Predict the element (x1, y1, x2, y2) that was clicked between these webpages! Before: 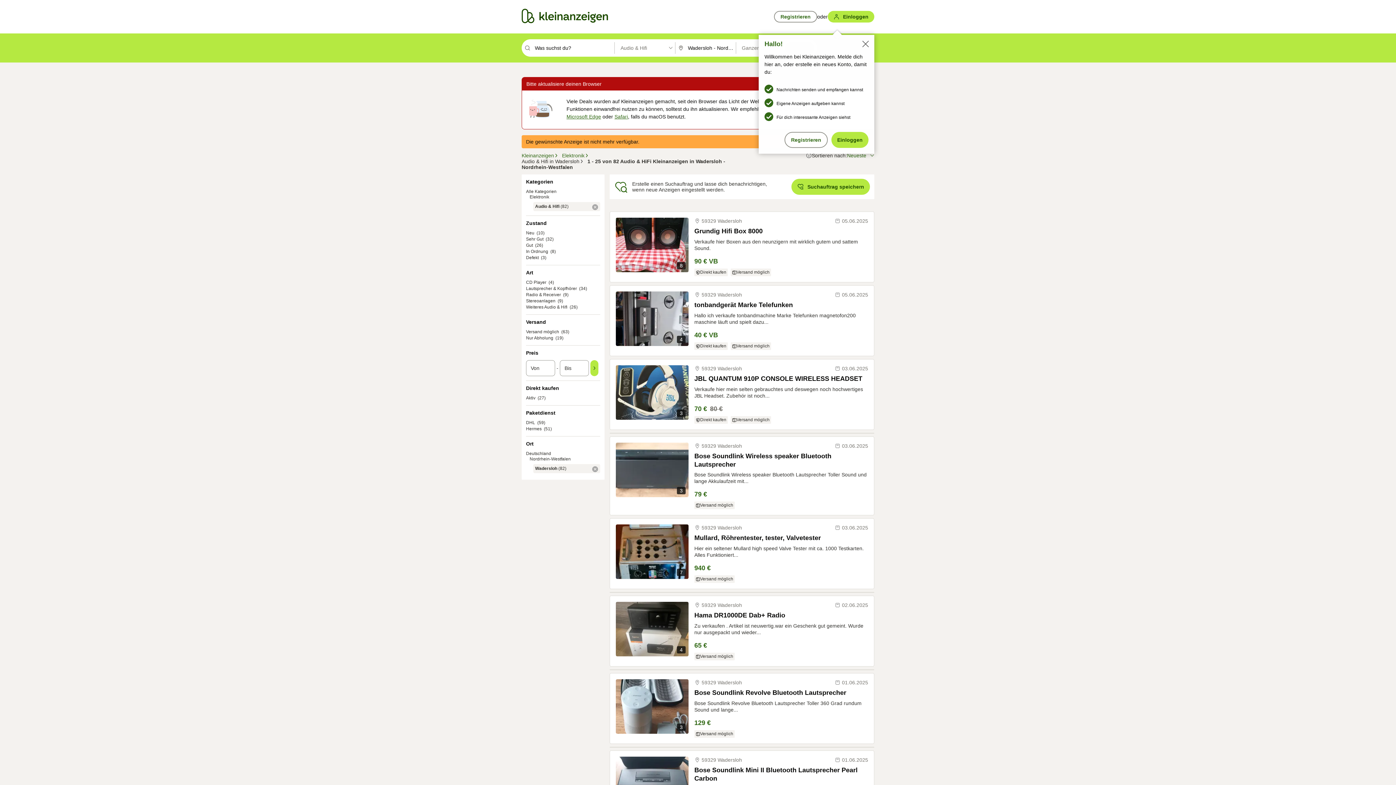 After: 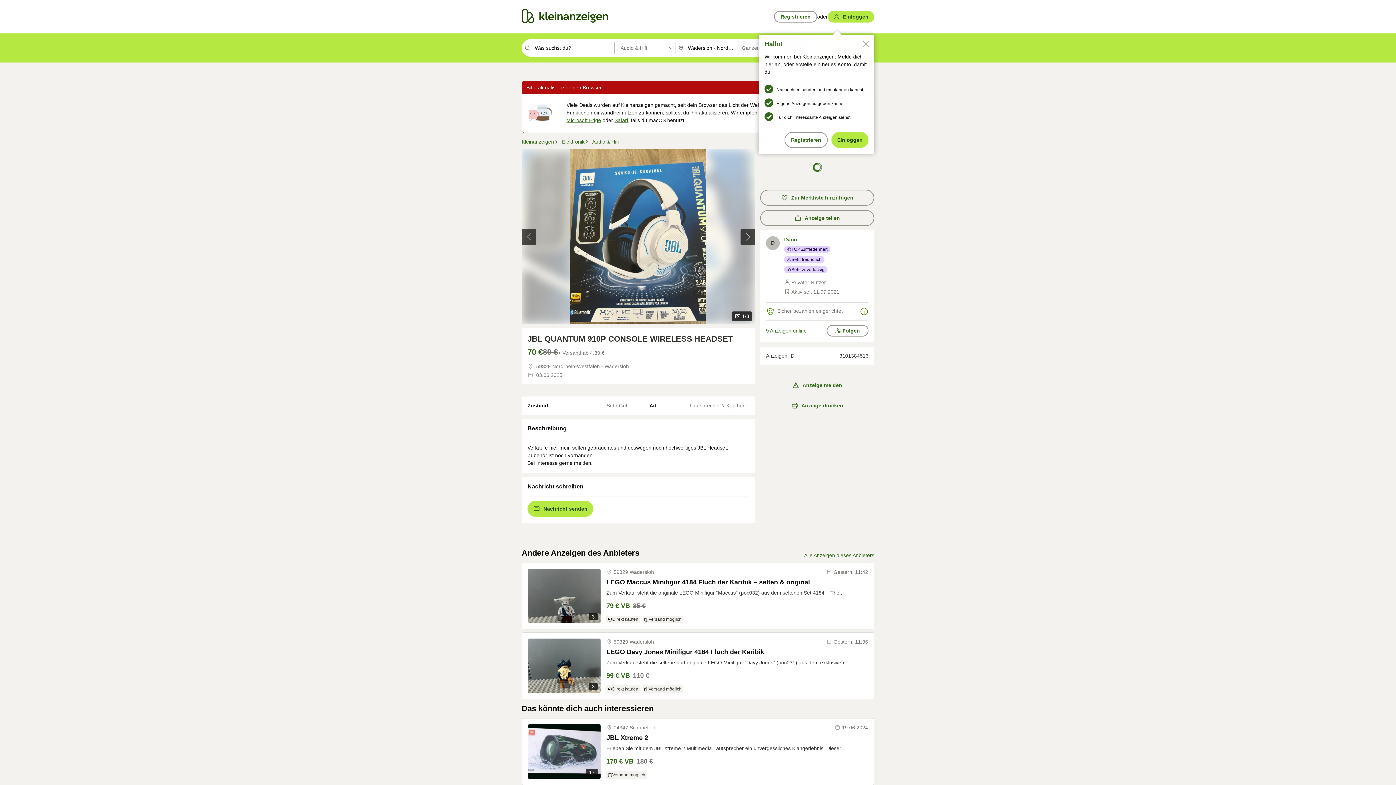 Action: bbox: (616, 365, 688, 420) label: 3